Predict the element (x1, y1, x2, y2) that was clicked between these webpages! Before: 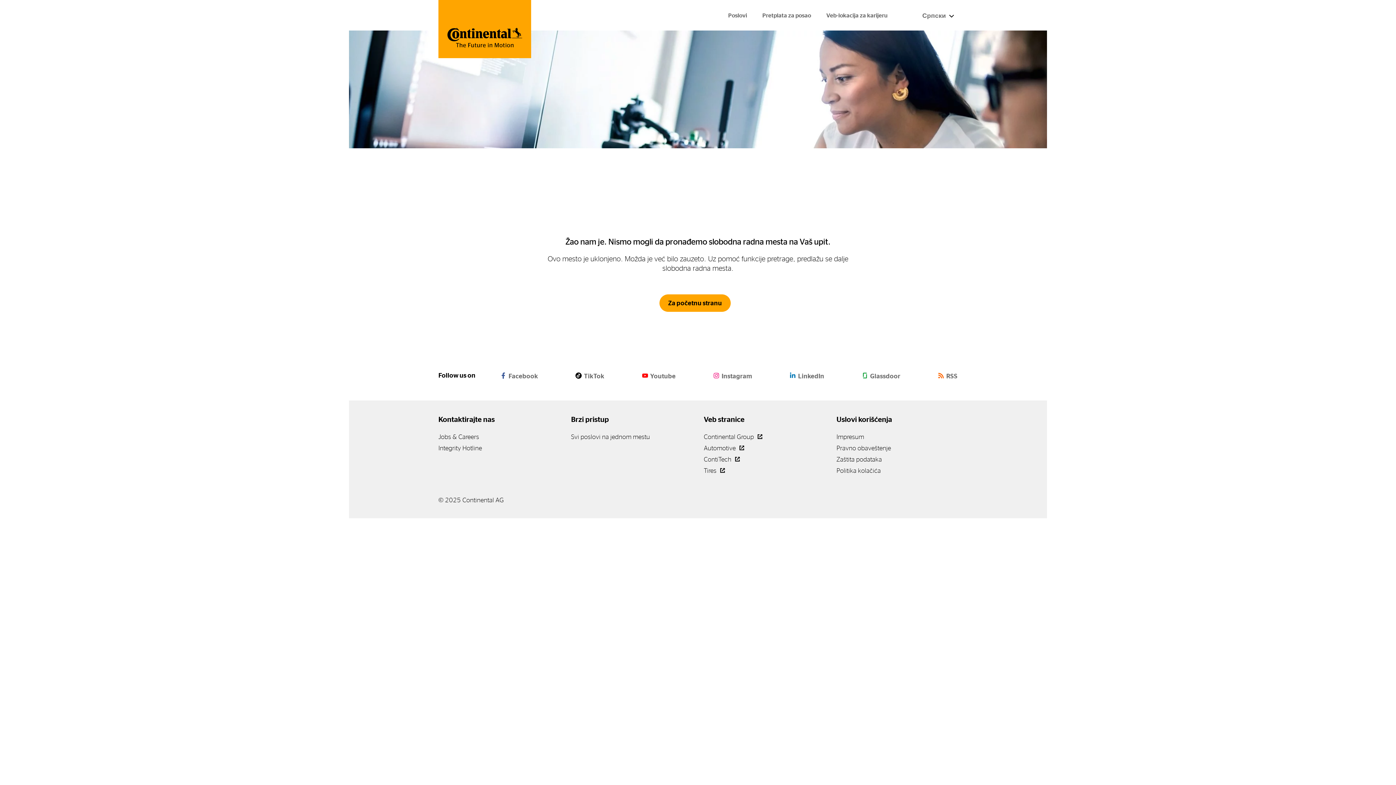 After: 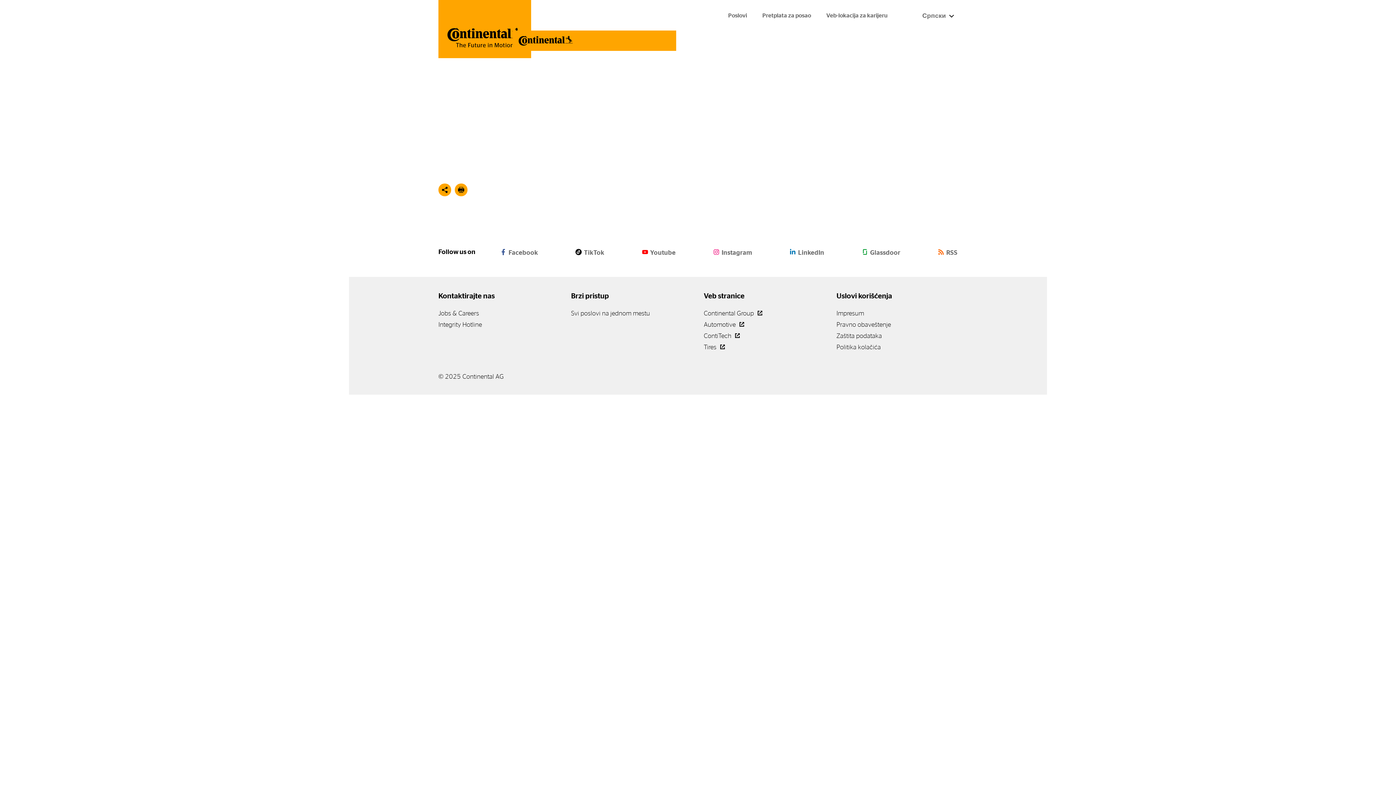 Action: label: Za početnu stranu bbox: (659, 294, 730, 312)